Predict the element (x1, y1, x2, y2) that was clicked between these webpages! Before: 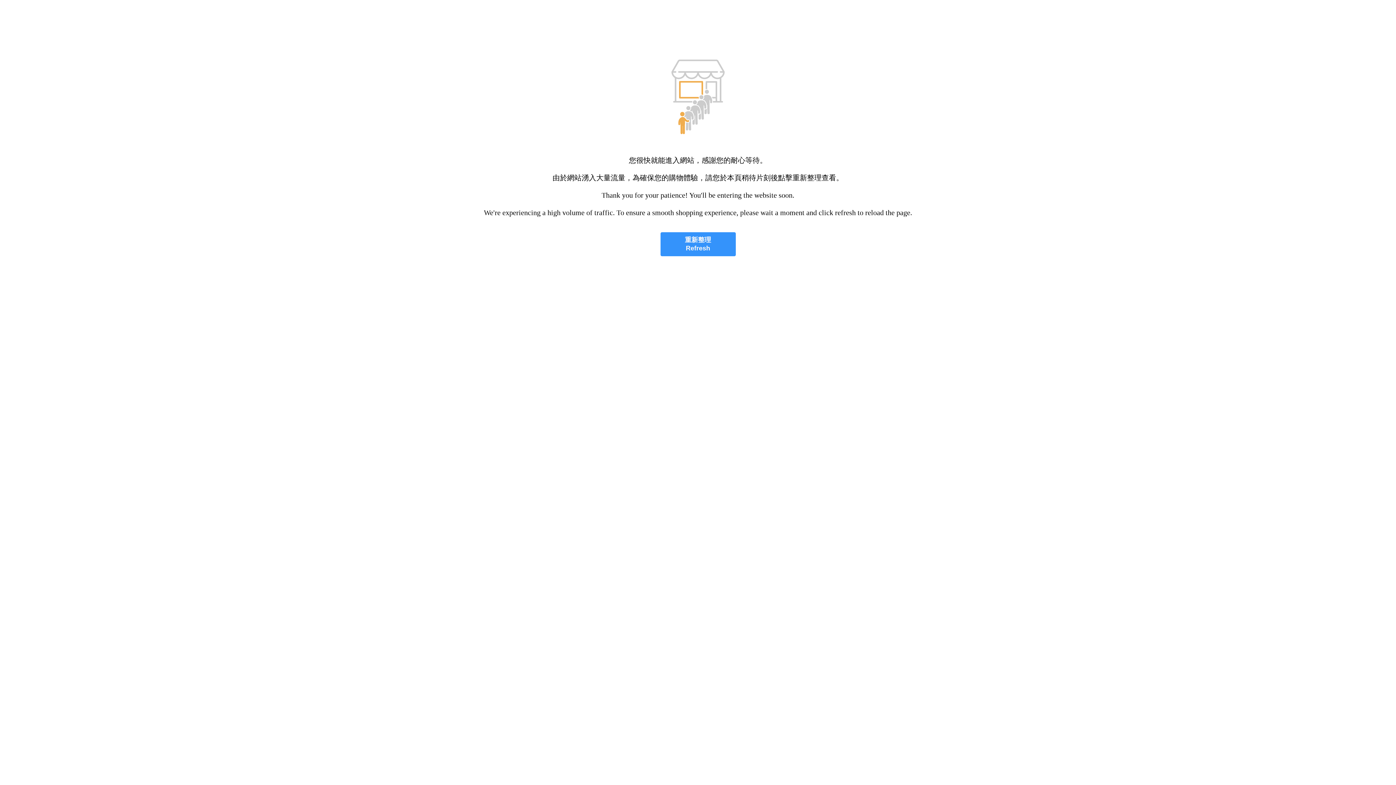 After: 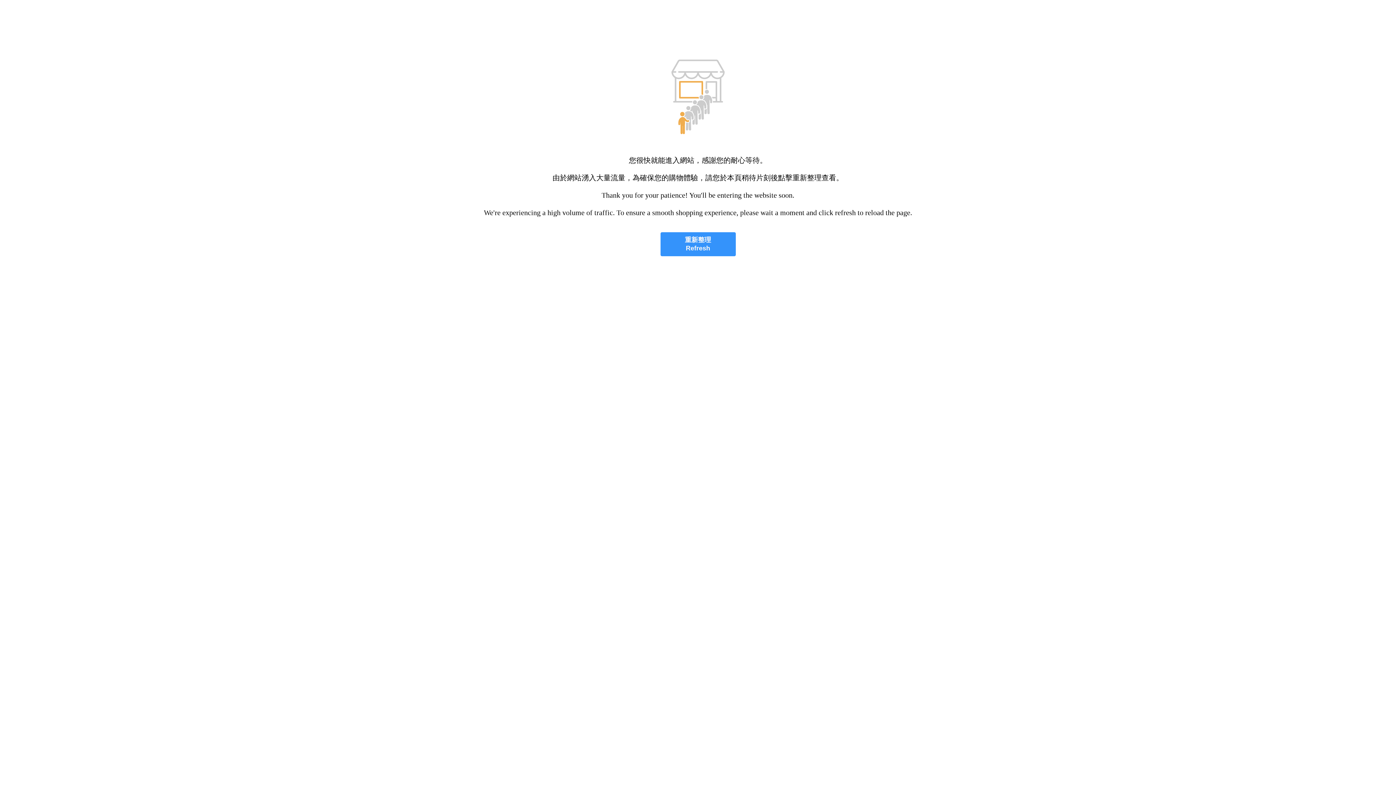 Action: label: 重新整理
Refresh bbox: (660, 232, 735, 256)